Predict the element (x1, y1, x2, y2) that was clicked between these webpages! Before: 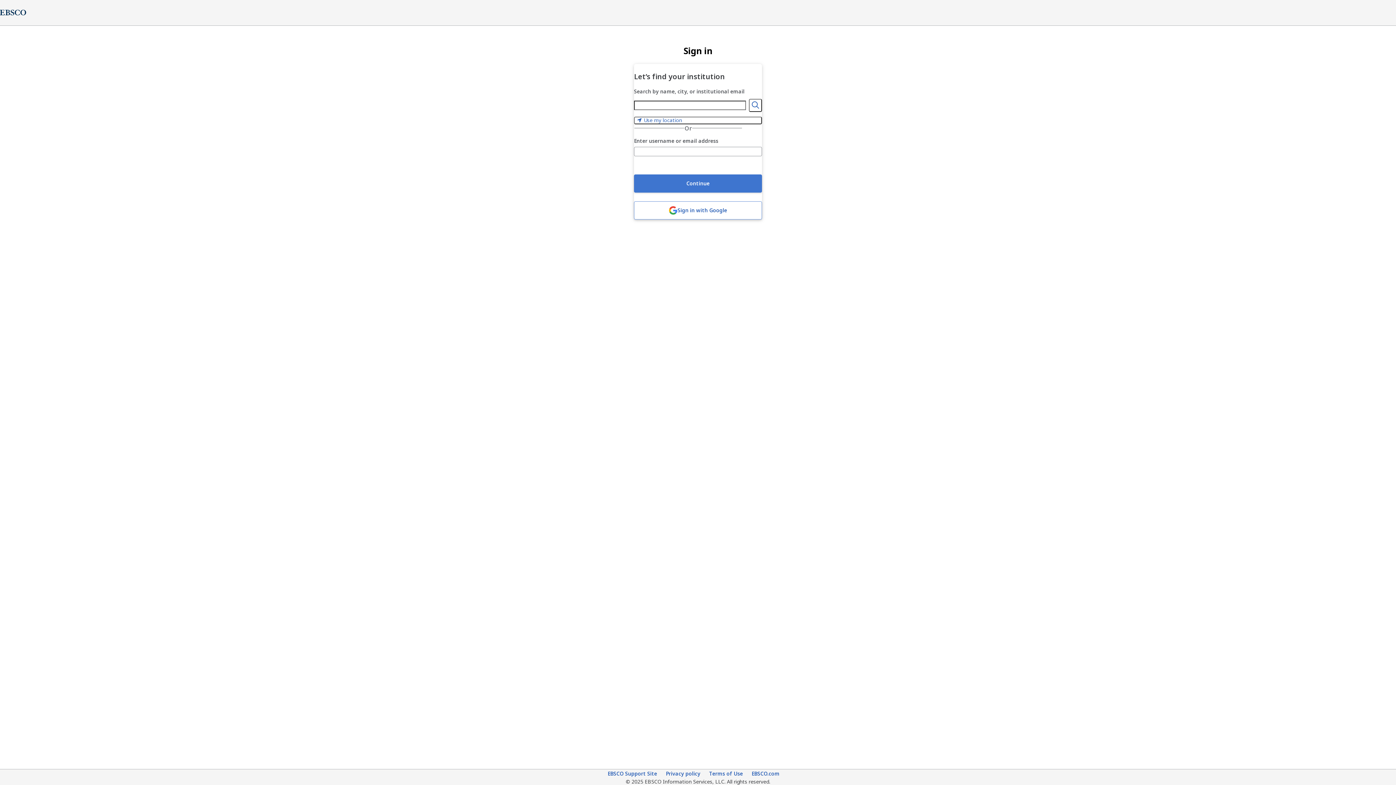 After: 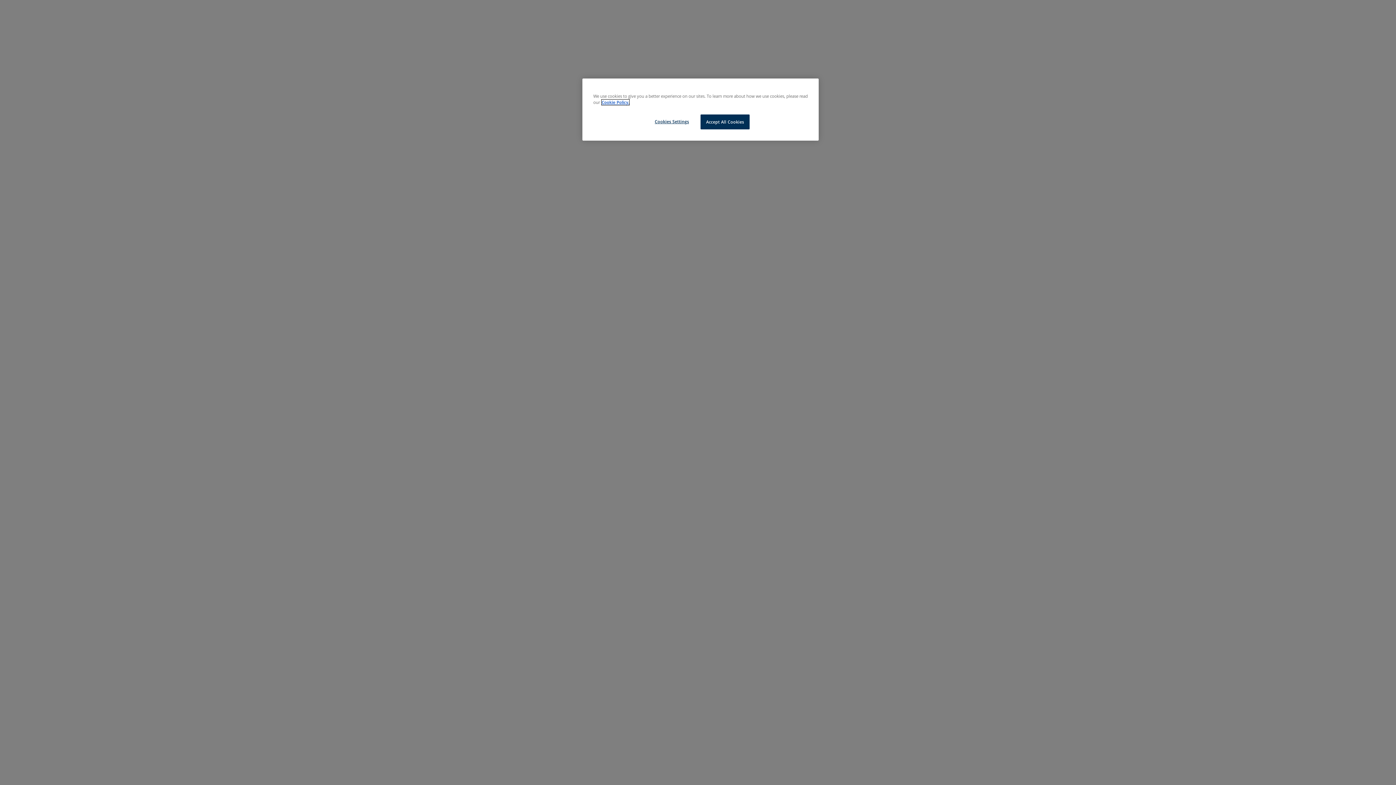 Action: bbox: (607, 770, 657, 778) label: EBSCO Support Site